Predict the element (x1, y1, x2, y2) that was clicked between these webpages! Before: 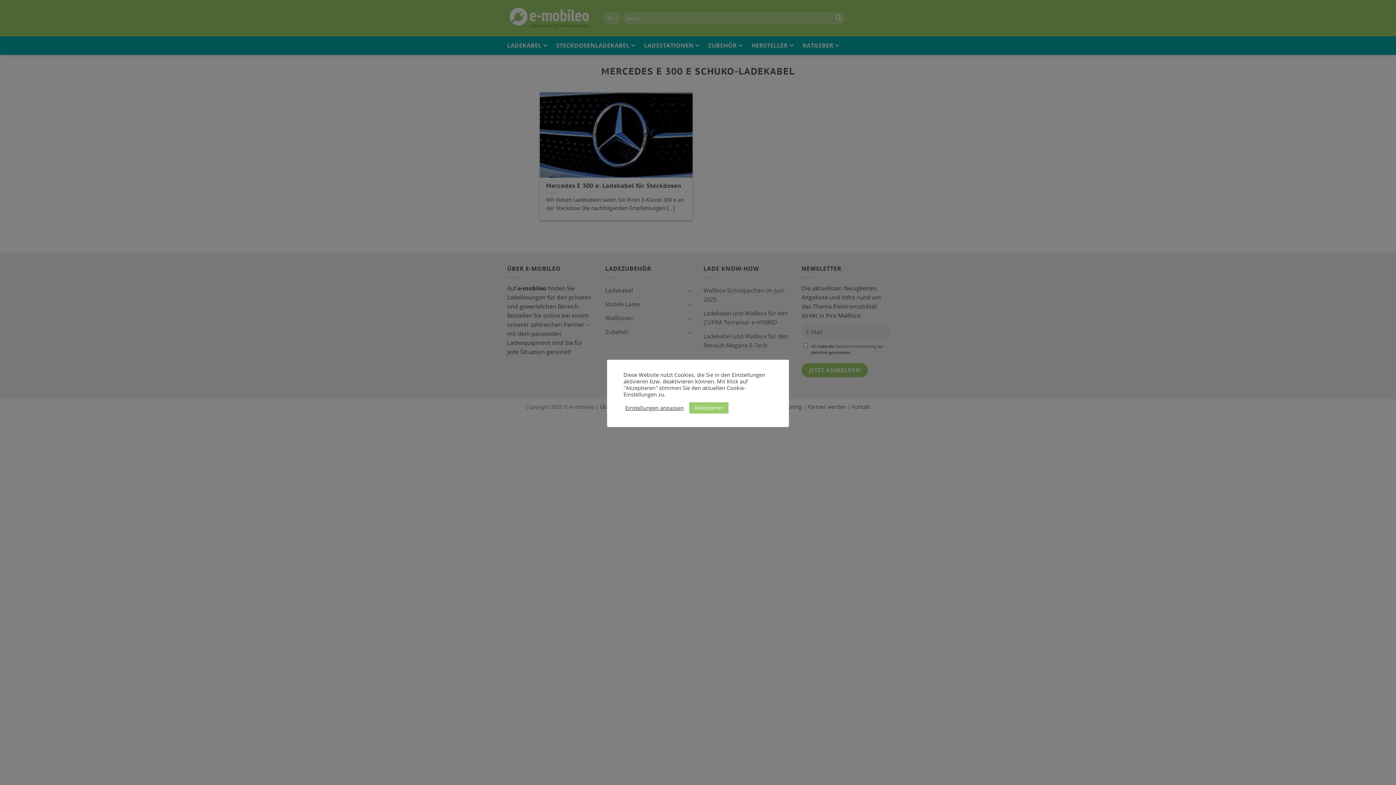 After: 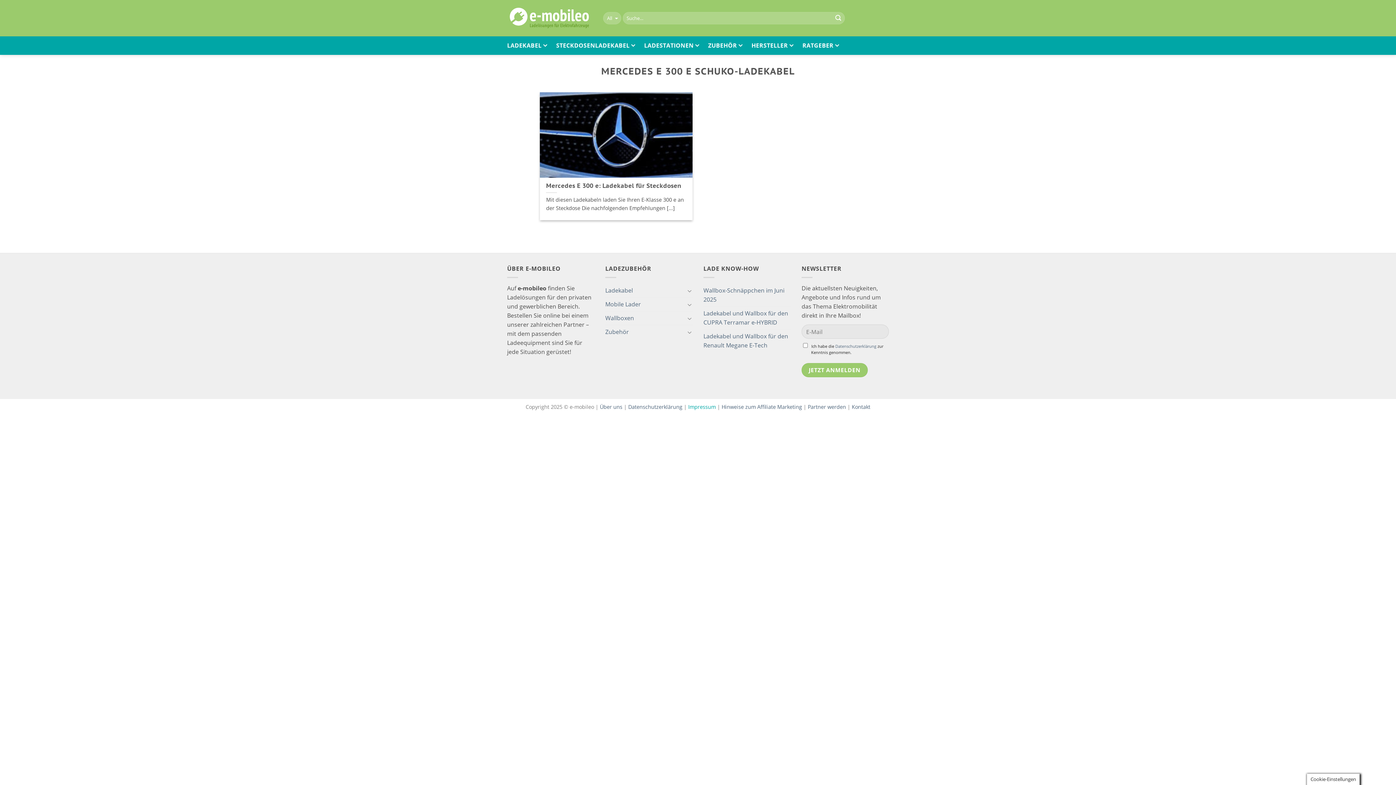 Action: bbox: (689, 402, 728, 413) label: Akzeptieren